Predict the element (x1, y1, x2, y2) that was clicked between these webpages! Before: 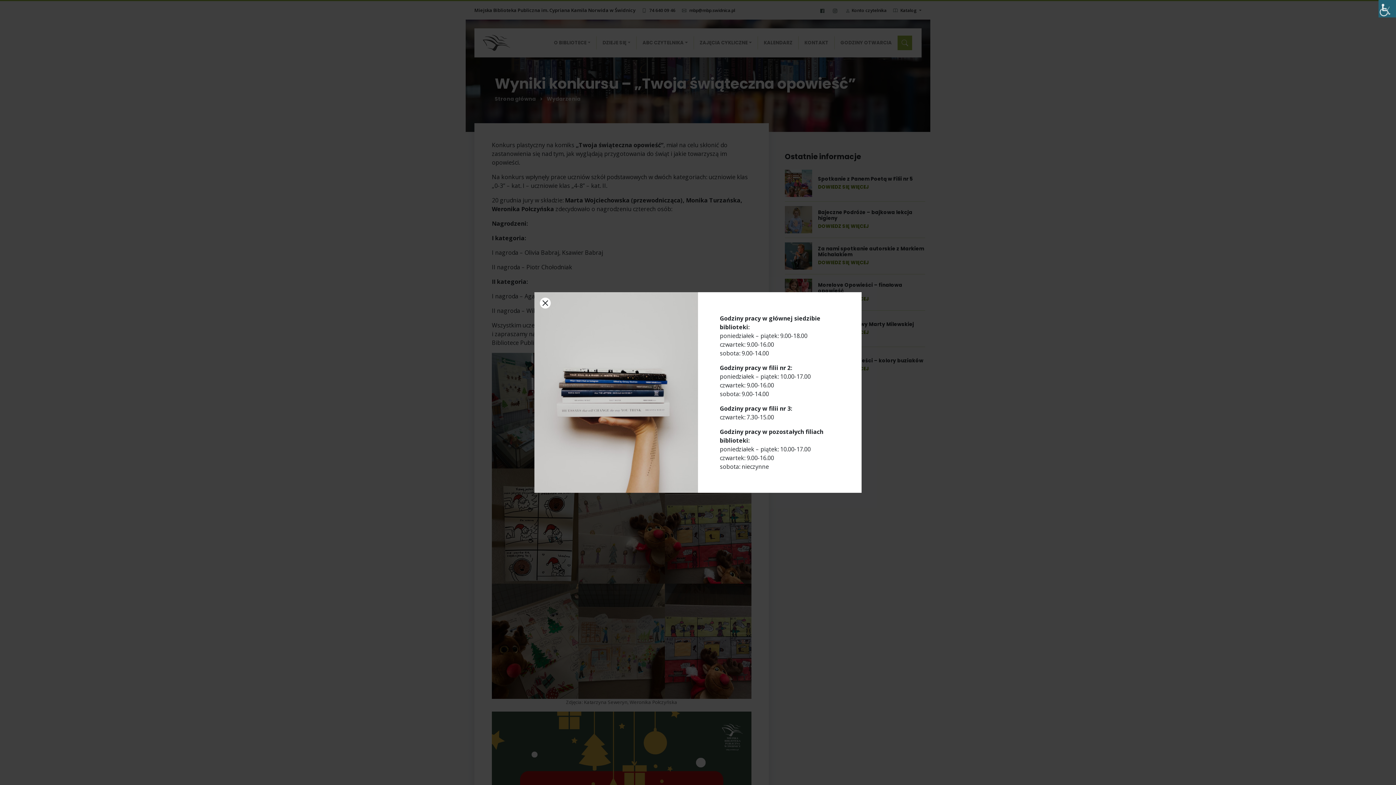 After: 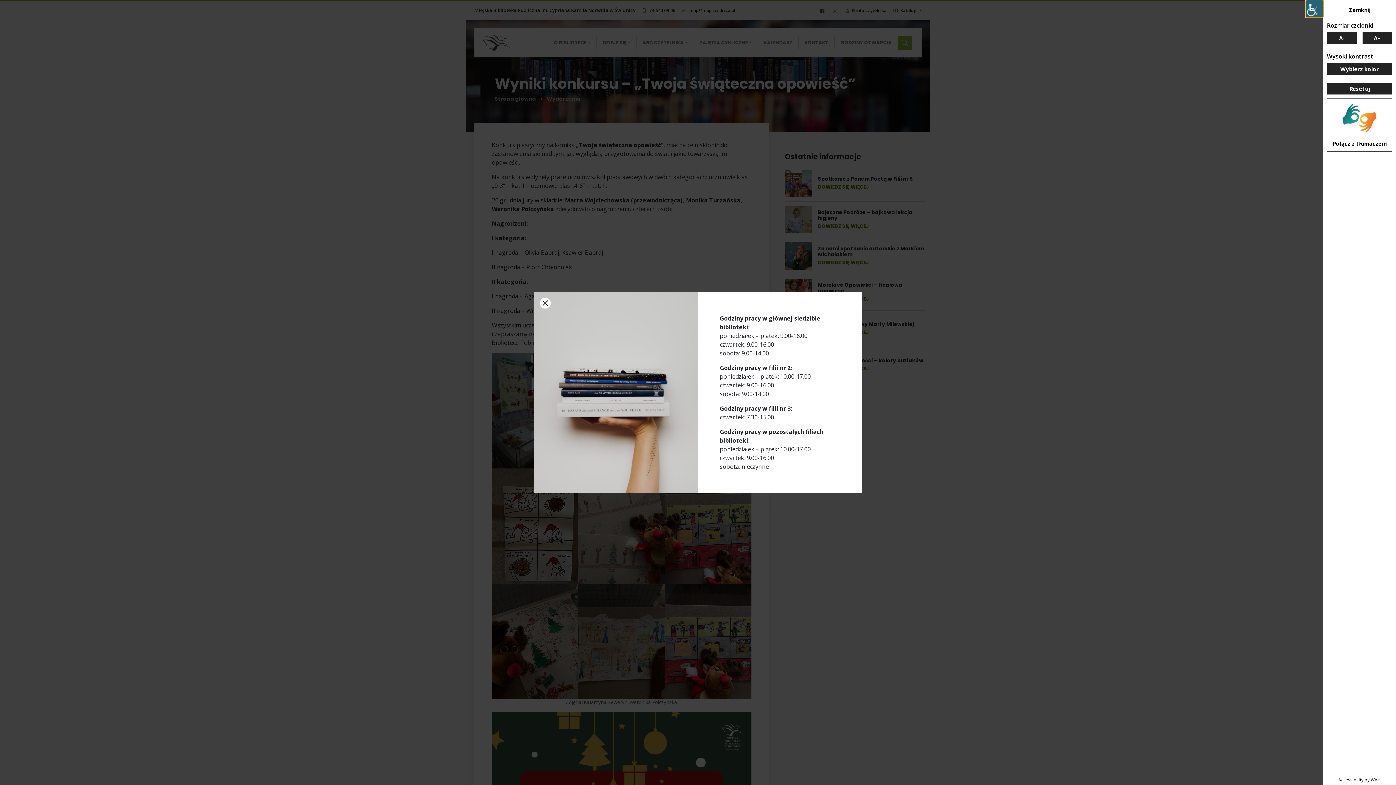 Action: label: Accessibility Helper sidebar bbox: (1378, 0, 1396, 17)